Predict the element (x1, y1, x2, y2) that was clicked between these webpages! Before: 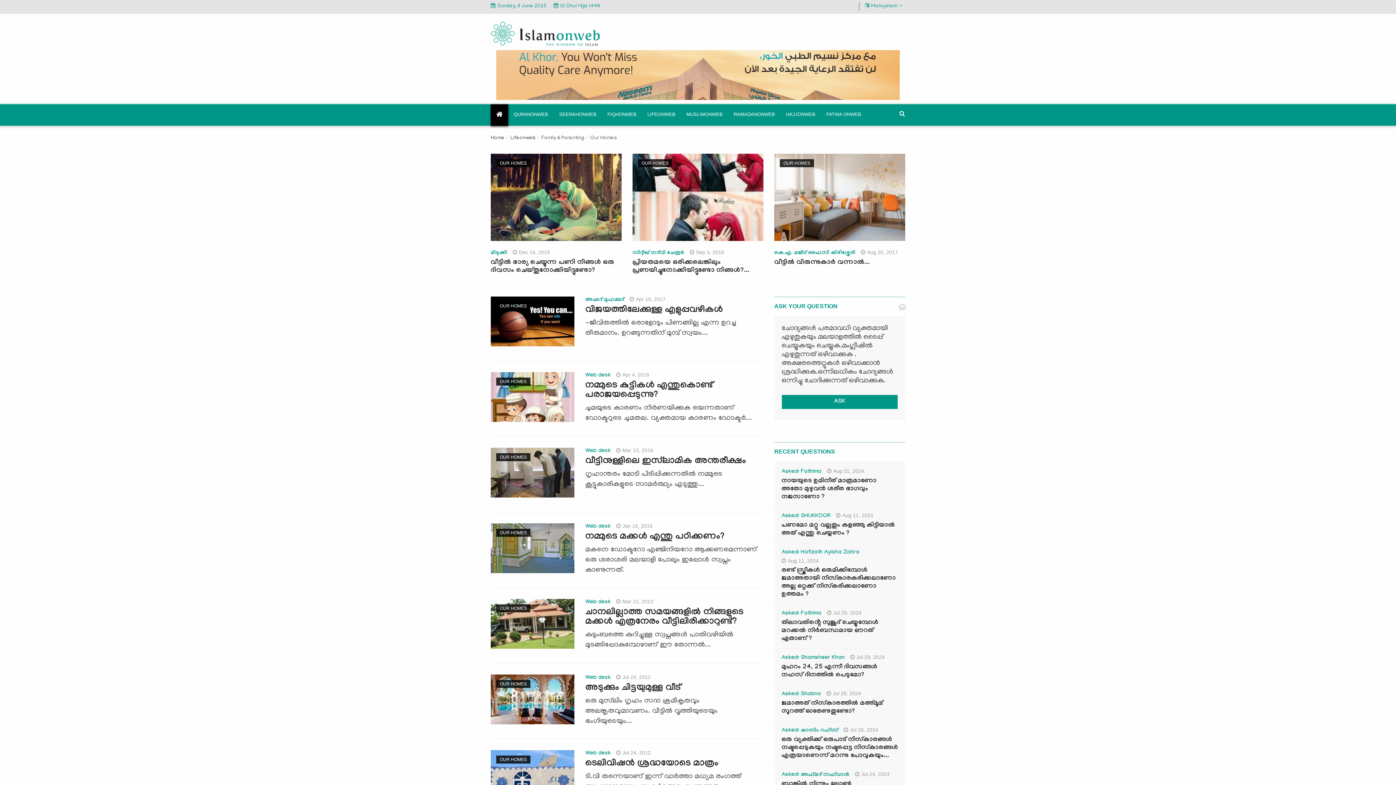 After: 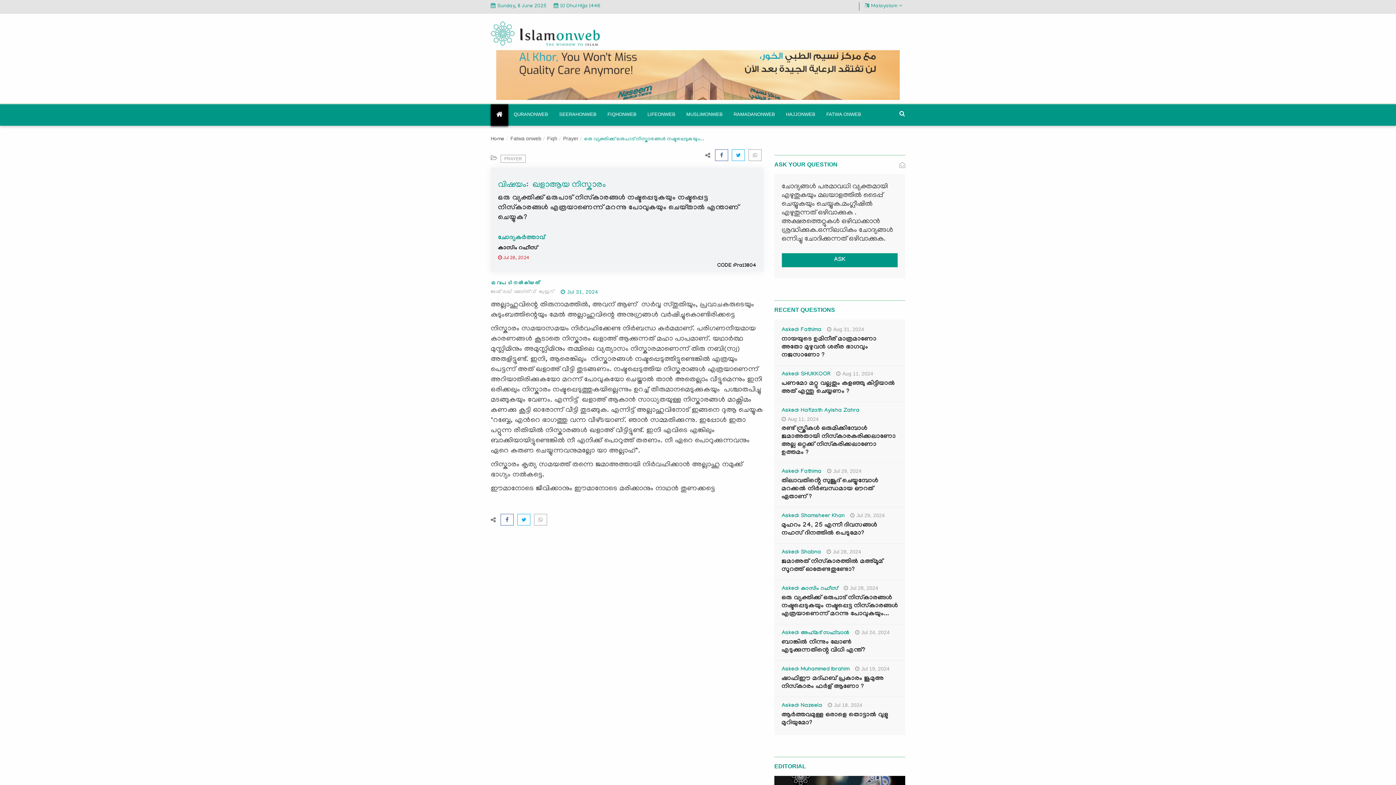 Action: label: ഒരു വ്യക്തിക്ക് ഒരുപാട് നിസ്കാരങ്ങൾ നഷ്ടപ്പെടുകയും നഷ്ടപ്പെട്ട നിസ്കാരങ്ങൾ എത്രയാണെന്ന് മറന്നു പോവുകയും... bbox: (781, 736, 898, 760)